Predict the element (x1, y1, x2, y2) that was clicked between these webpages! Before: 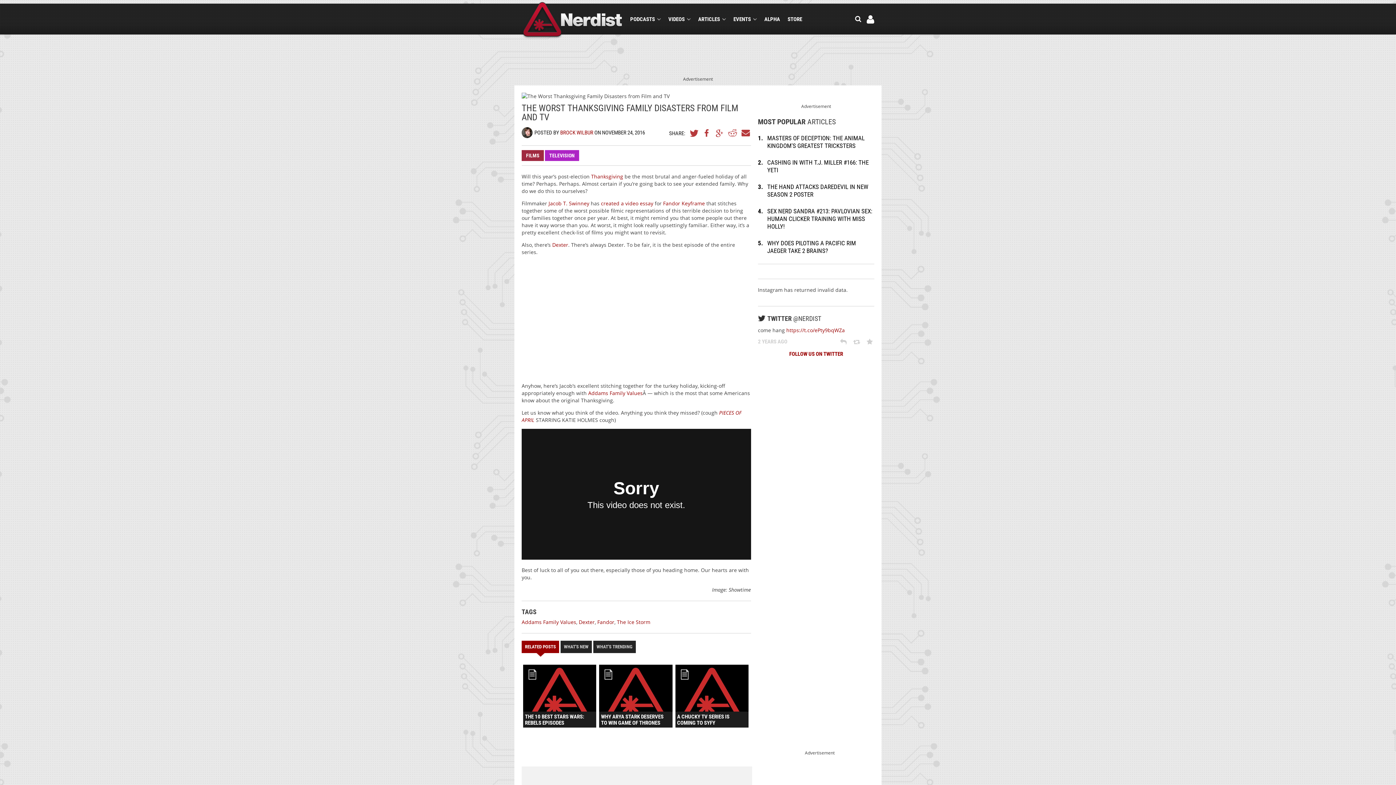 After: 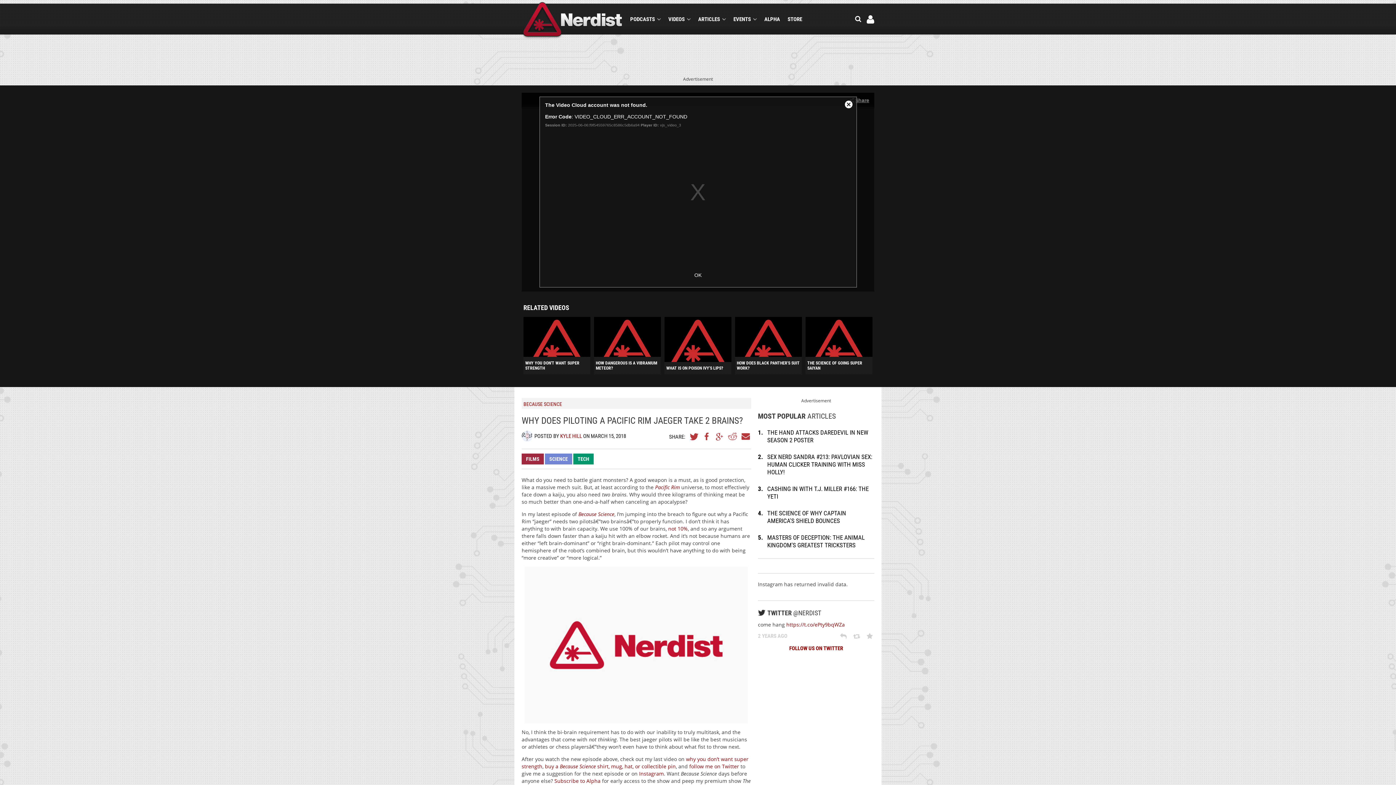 Action: label: WHY DOES PILOTING A PACIFIC RIM JAEGER TAKE 2 BRAINS? bbox: (767, 239, 856, 254)